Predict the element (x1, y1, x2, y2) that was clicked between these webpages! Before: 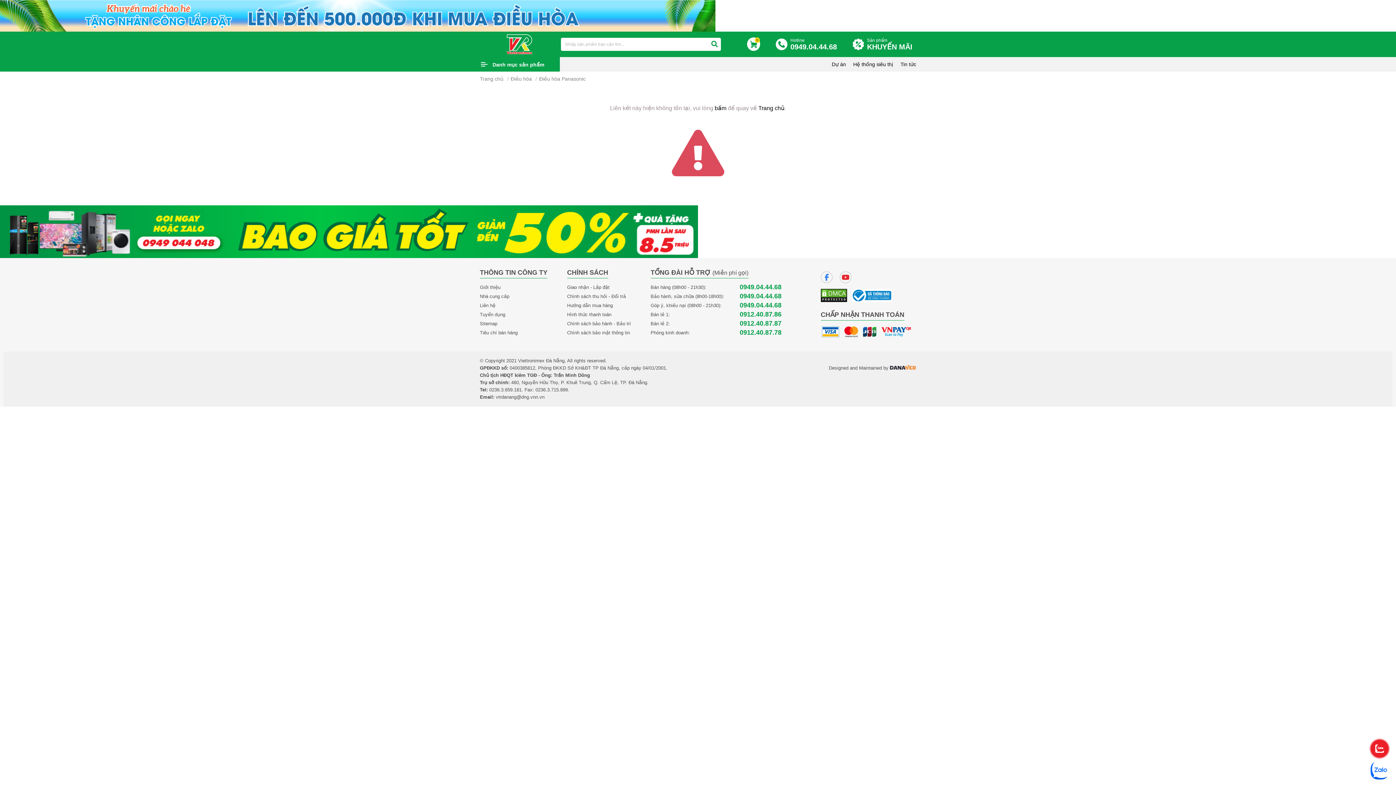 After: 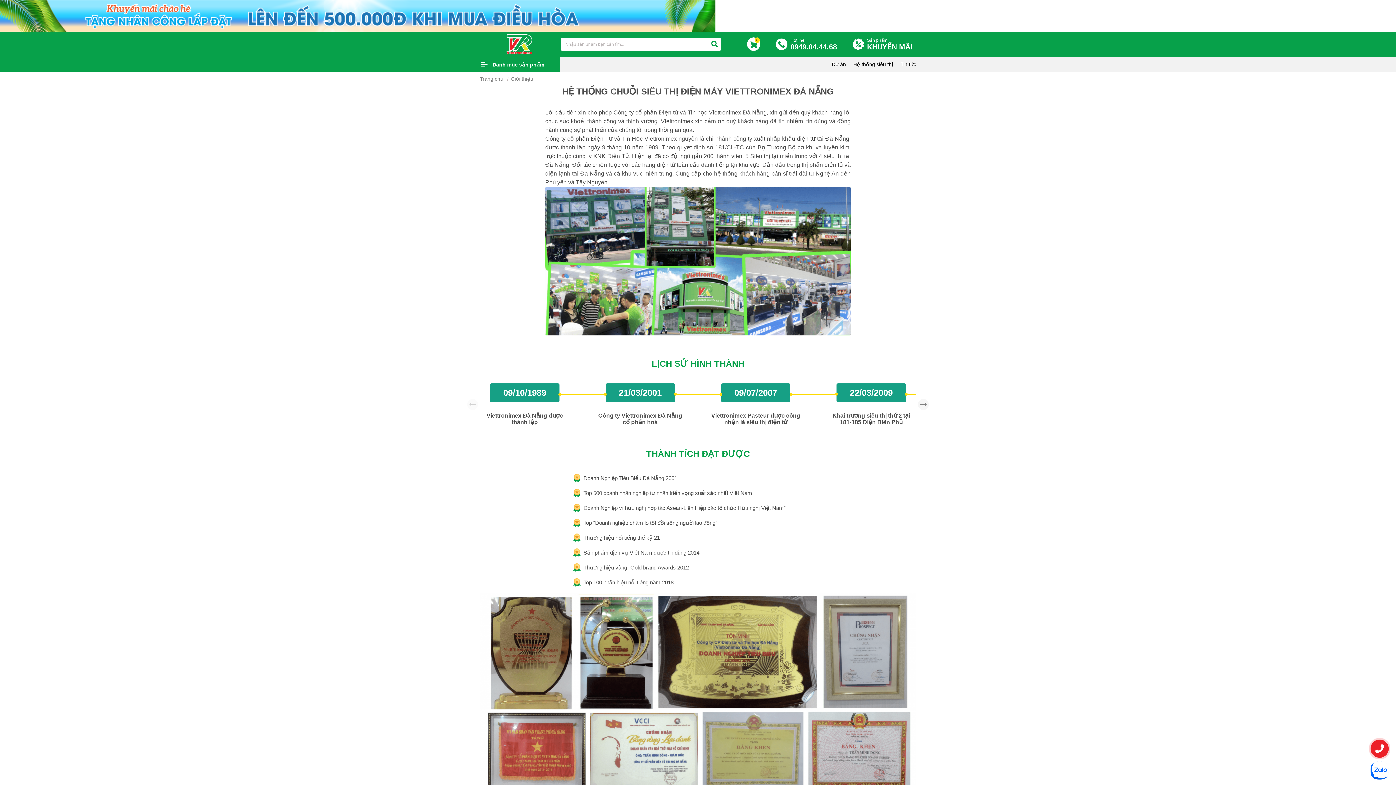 Action: label: Giới thiệu bbox: (480, 284, 500, 290)